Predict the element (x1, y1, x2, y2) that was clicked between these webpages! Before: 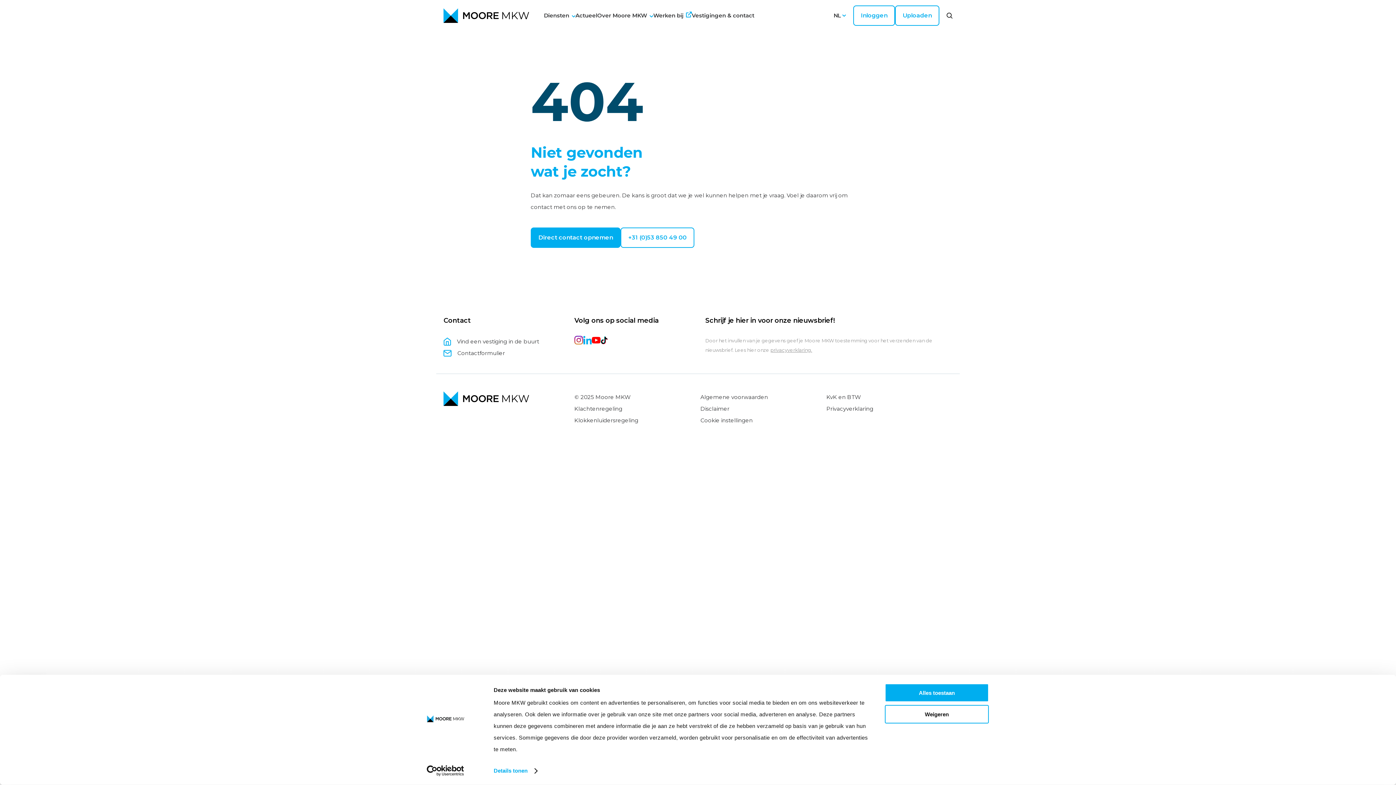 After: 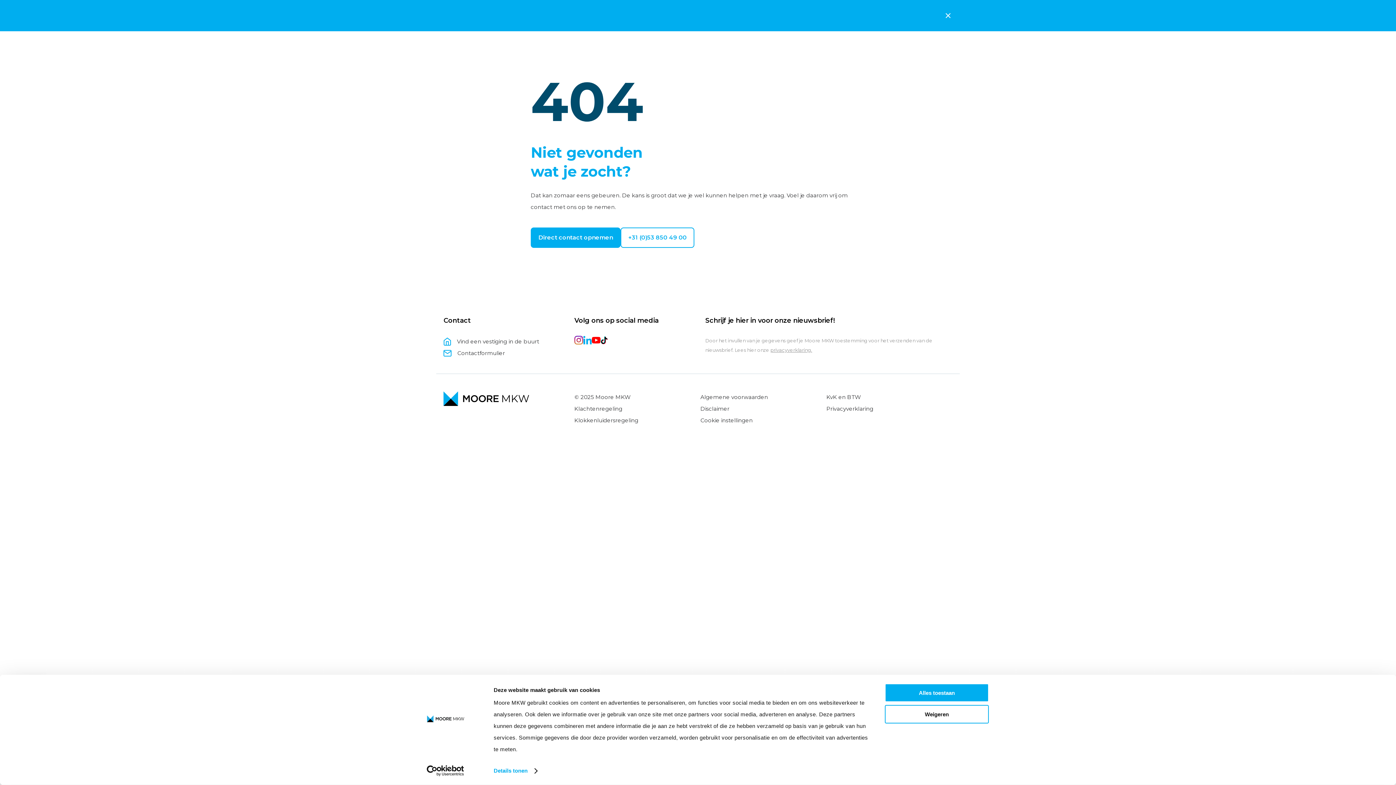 Action: bbox: (946, 11, 952, 20) label: Open zoeken